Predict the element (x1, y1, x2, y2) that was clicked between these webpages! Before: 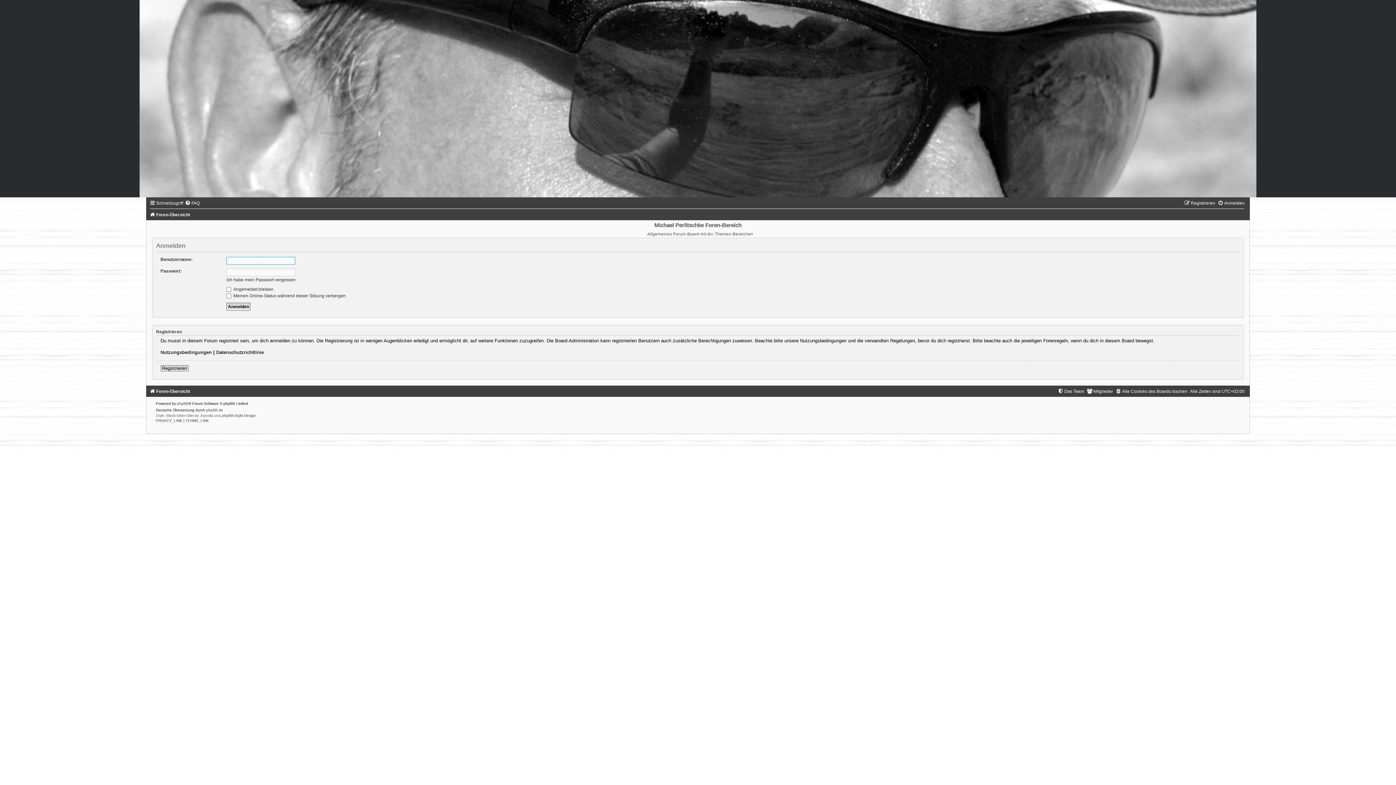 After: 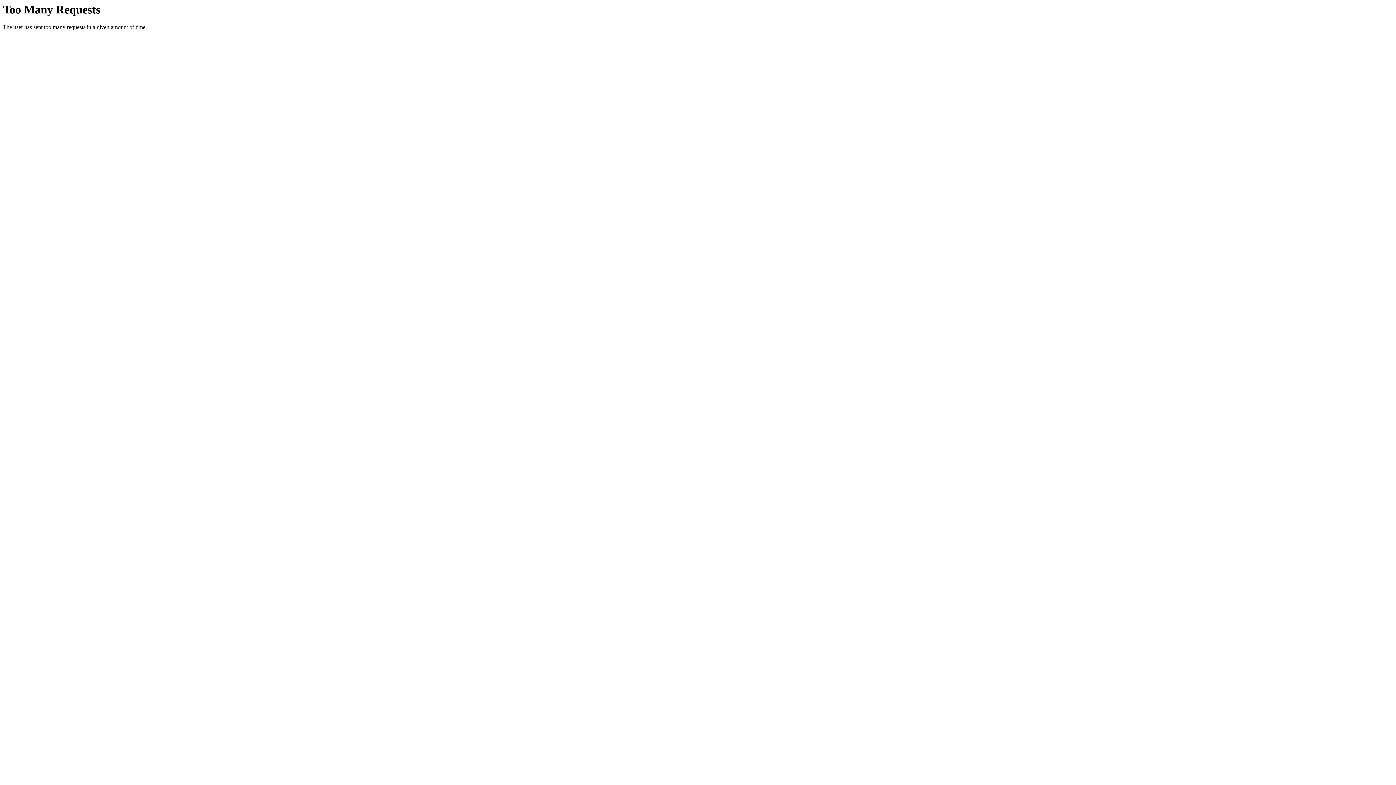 Action: bbox: (222, 413, 255, 417) label: phpBB-Style-Design